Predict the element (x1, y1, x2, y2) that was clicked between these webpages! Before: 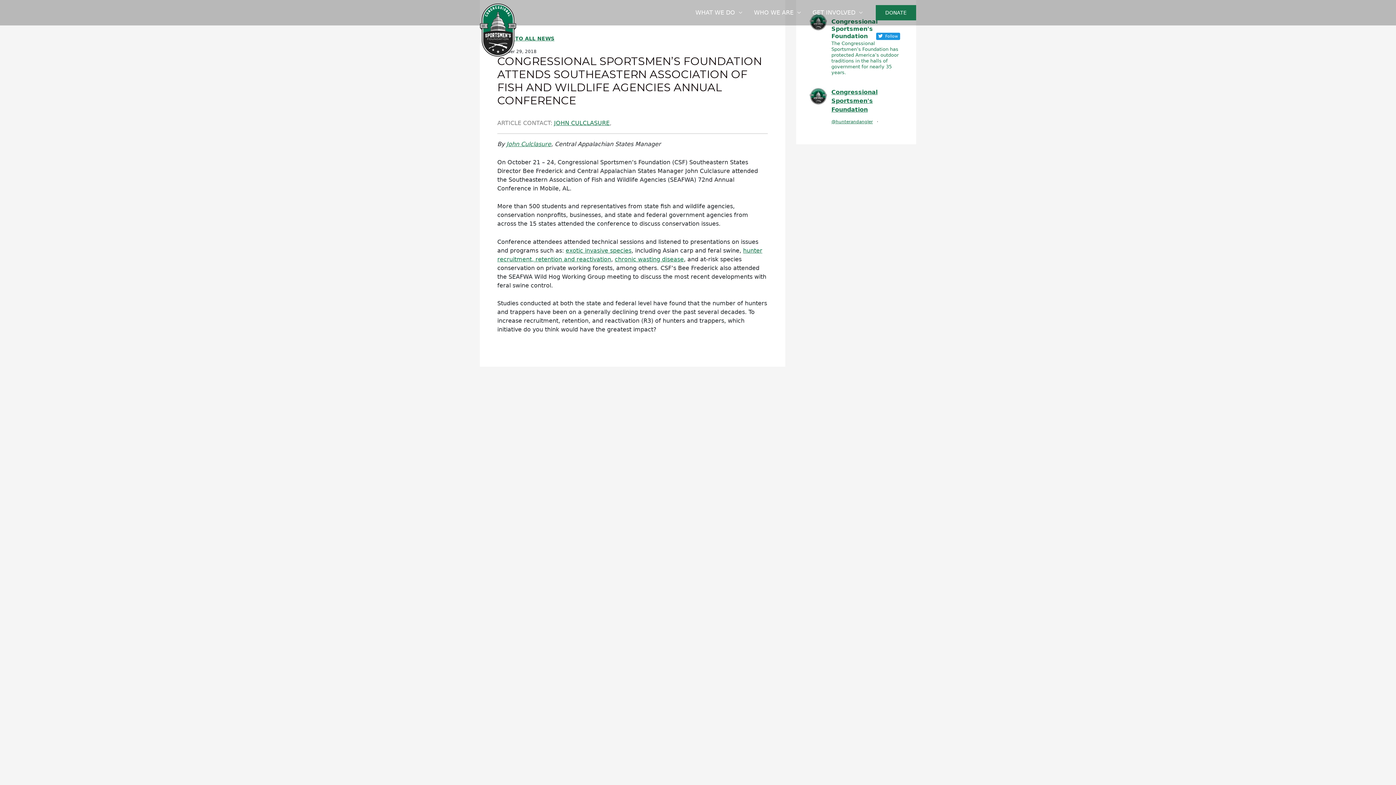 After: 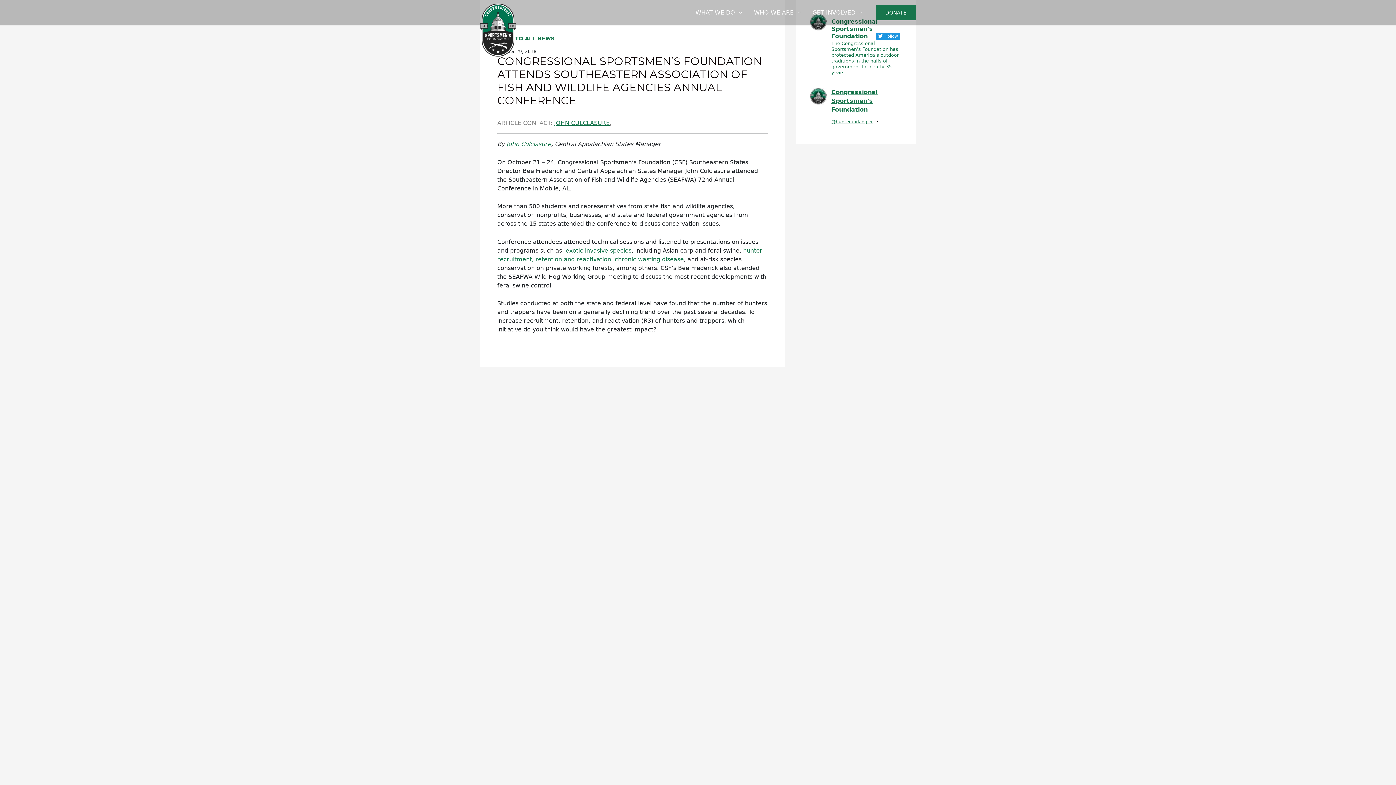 Action: label: John Culclasure bbox: (506, 140, 551, 147)